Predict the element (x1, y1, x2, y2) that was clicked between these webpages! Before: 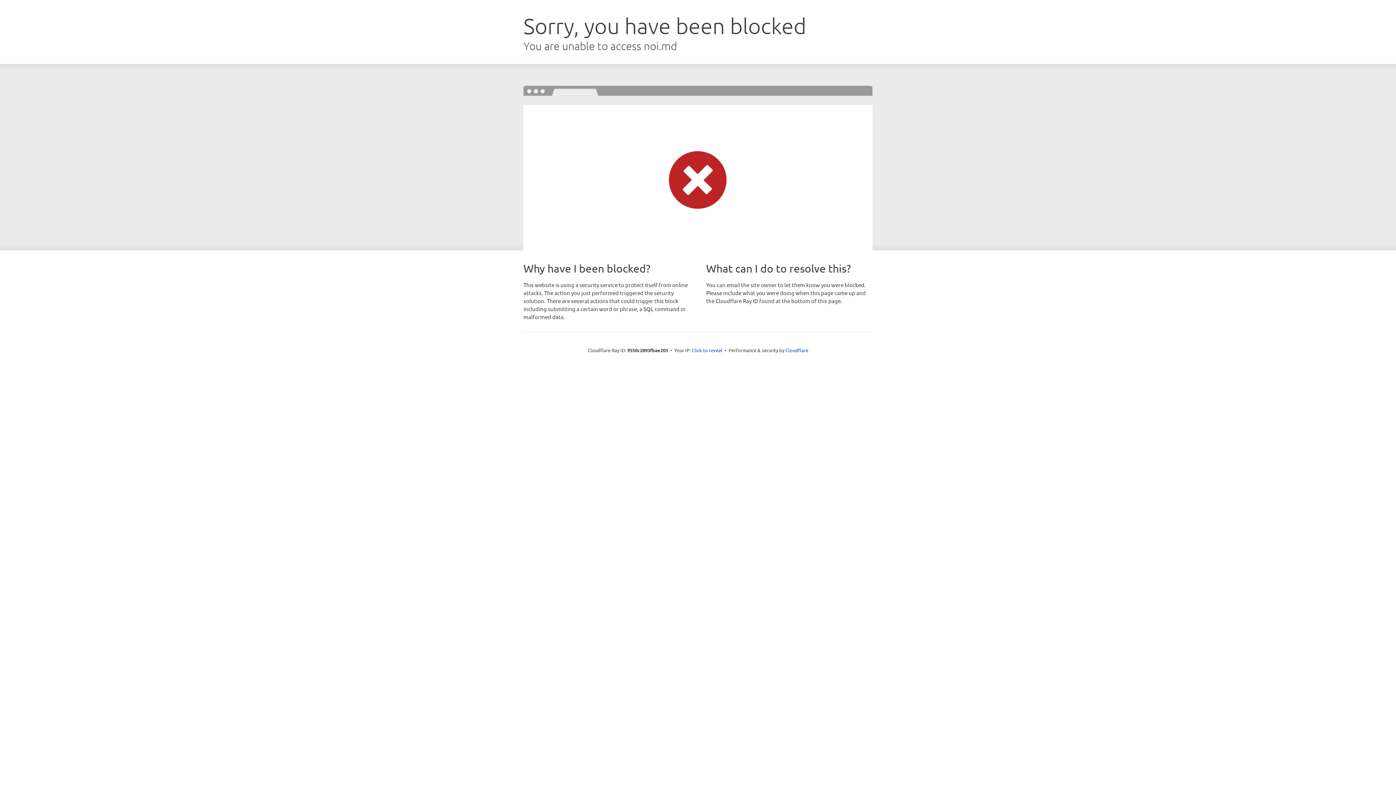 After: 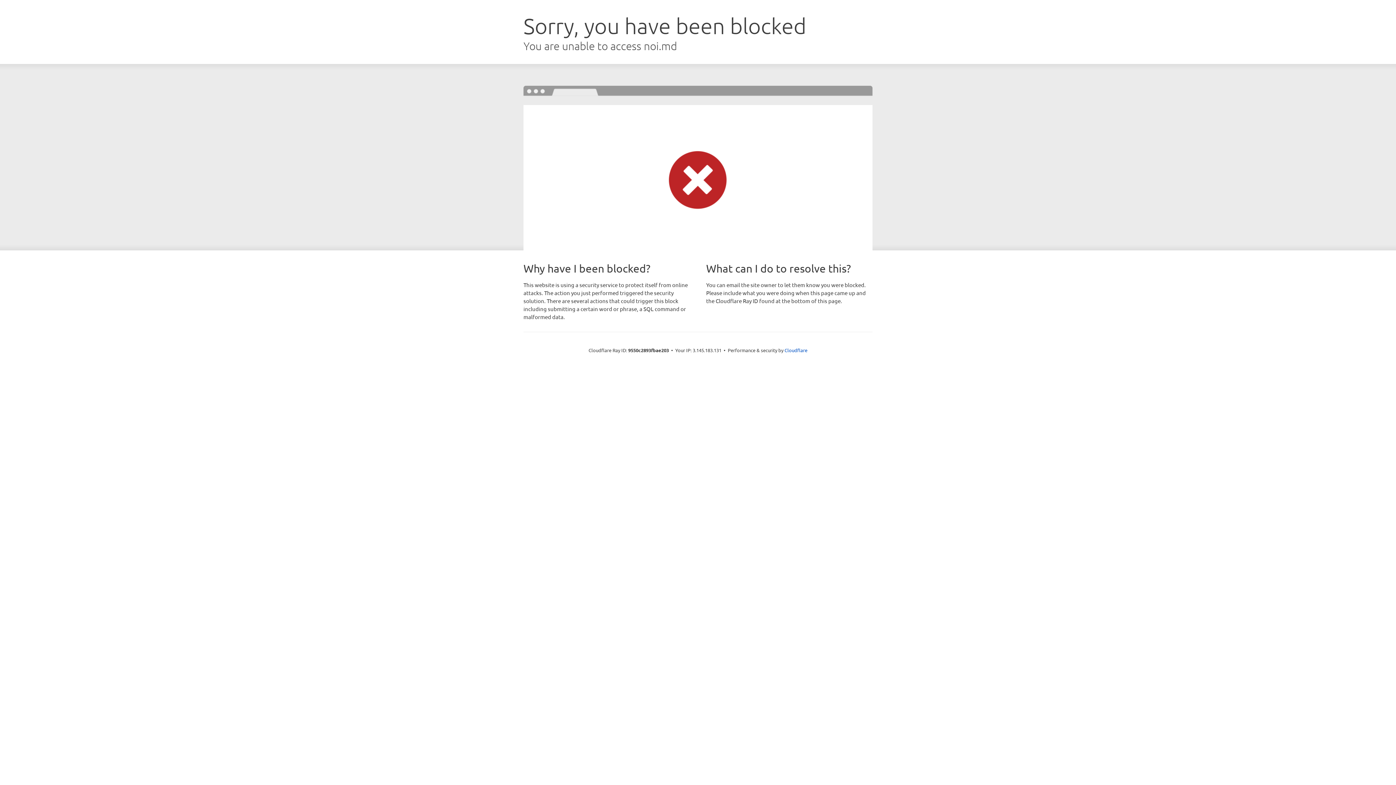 Action: bbox: (692, 346, 722, 353) label: Click to reveal